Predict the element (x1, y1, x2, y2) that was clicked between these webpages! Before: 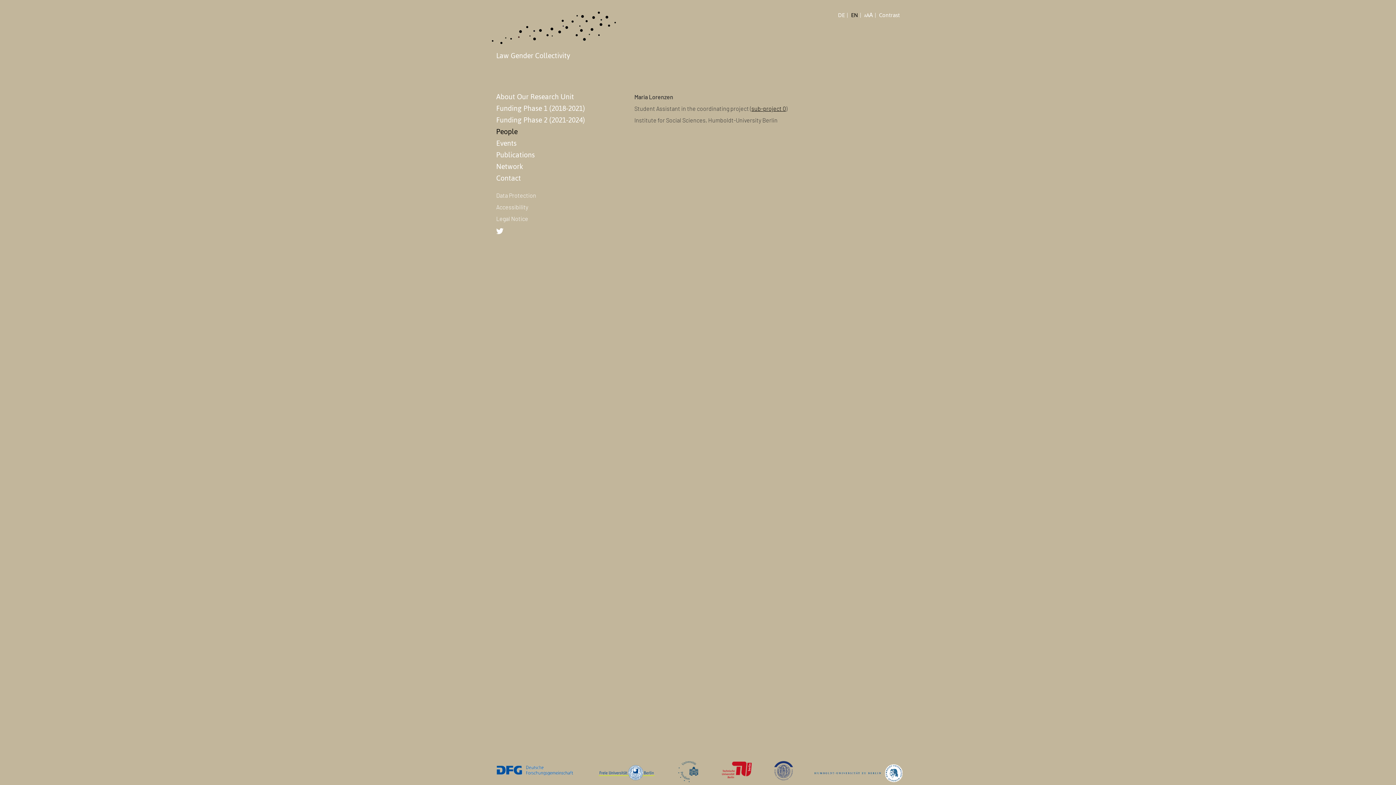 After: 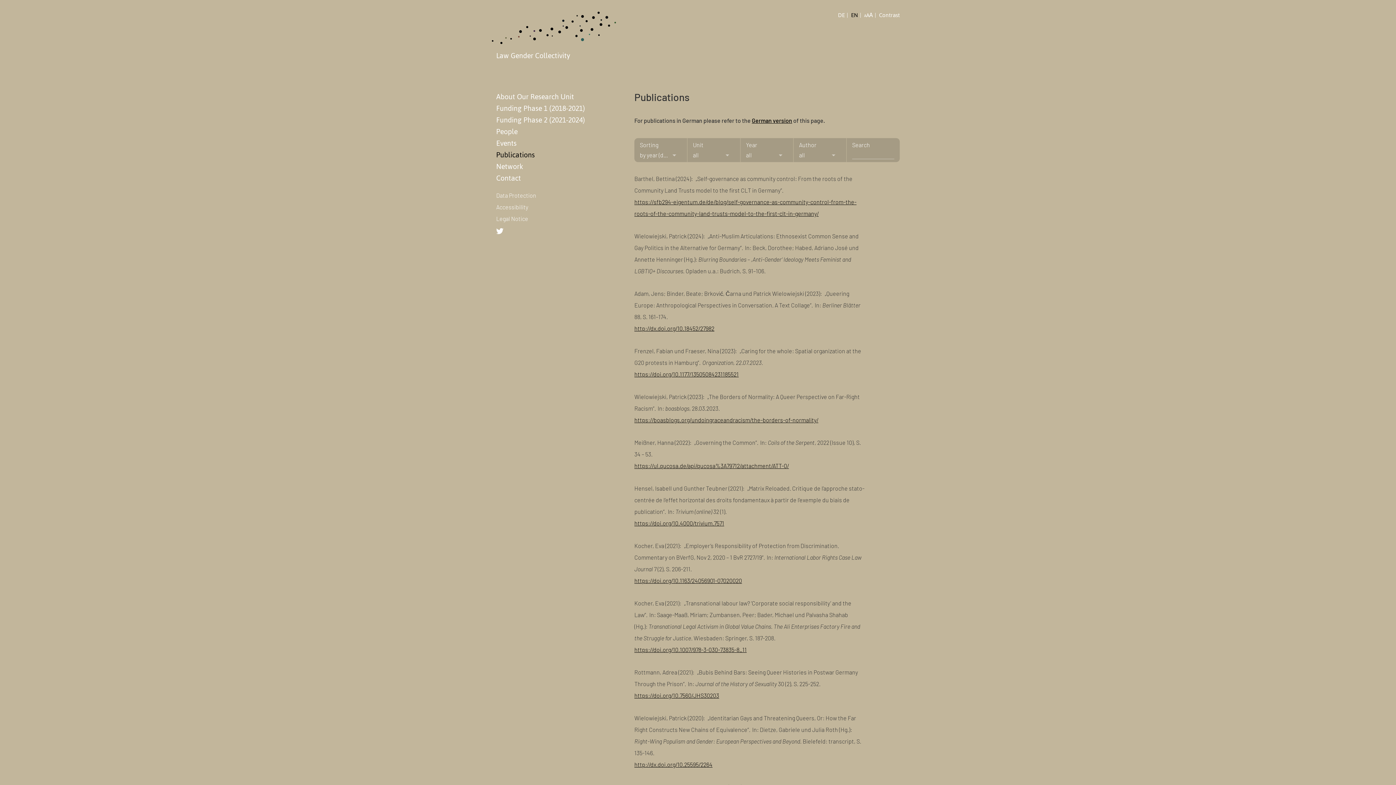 Action: bbox: (496, 148, 534, 161) label: Publications